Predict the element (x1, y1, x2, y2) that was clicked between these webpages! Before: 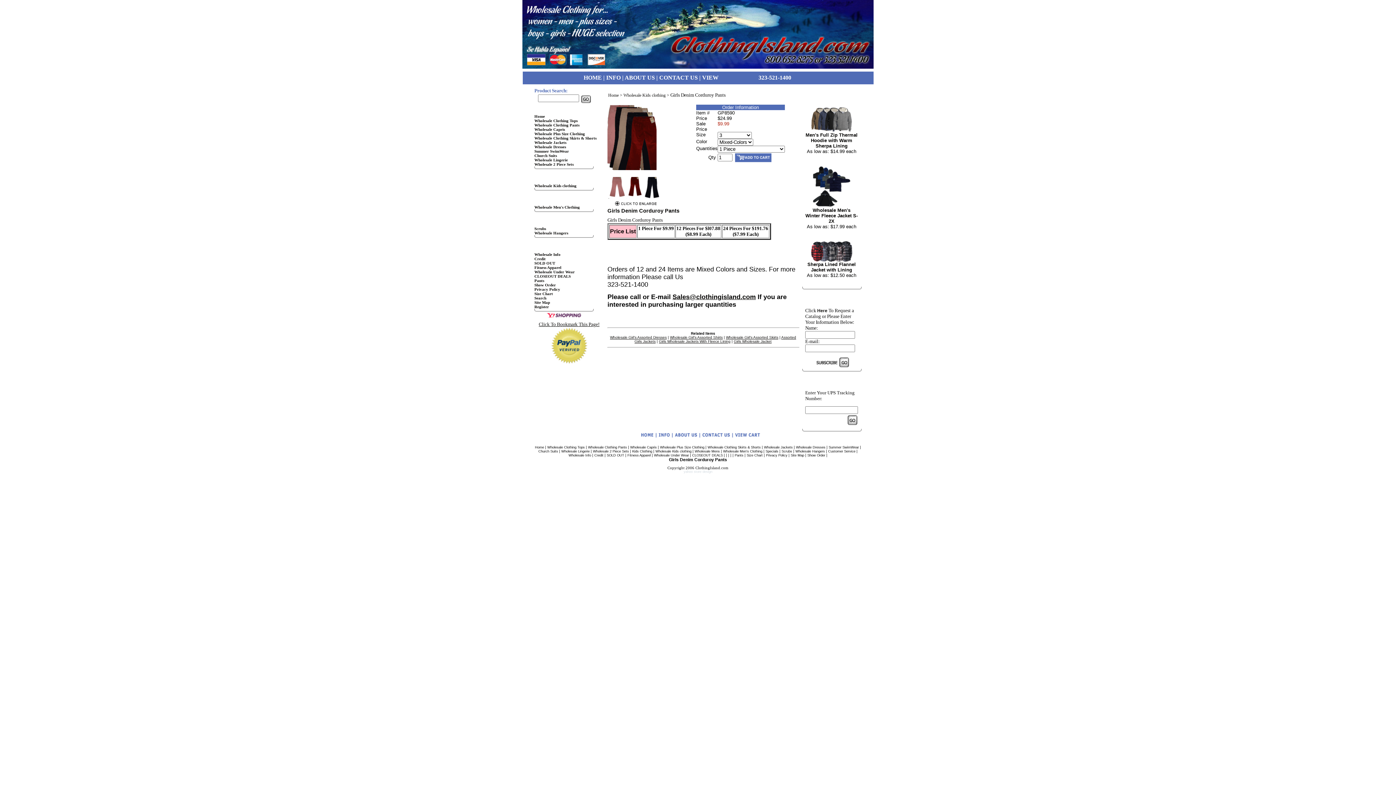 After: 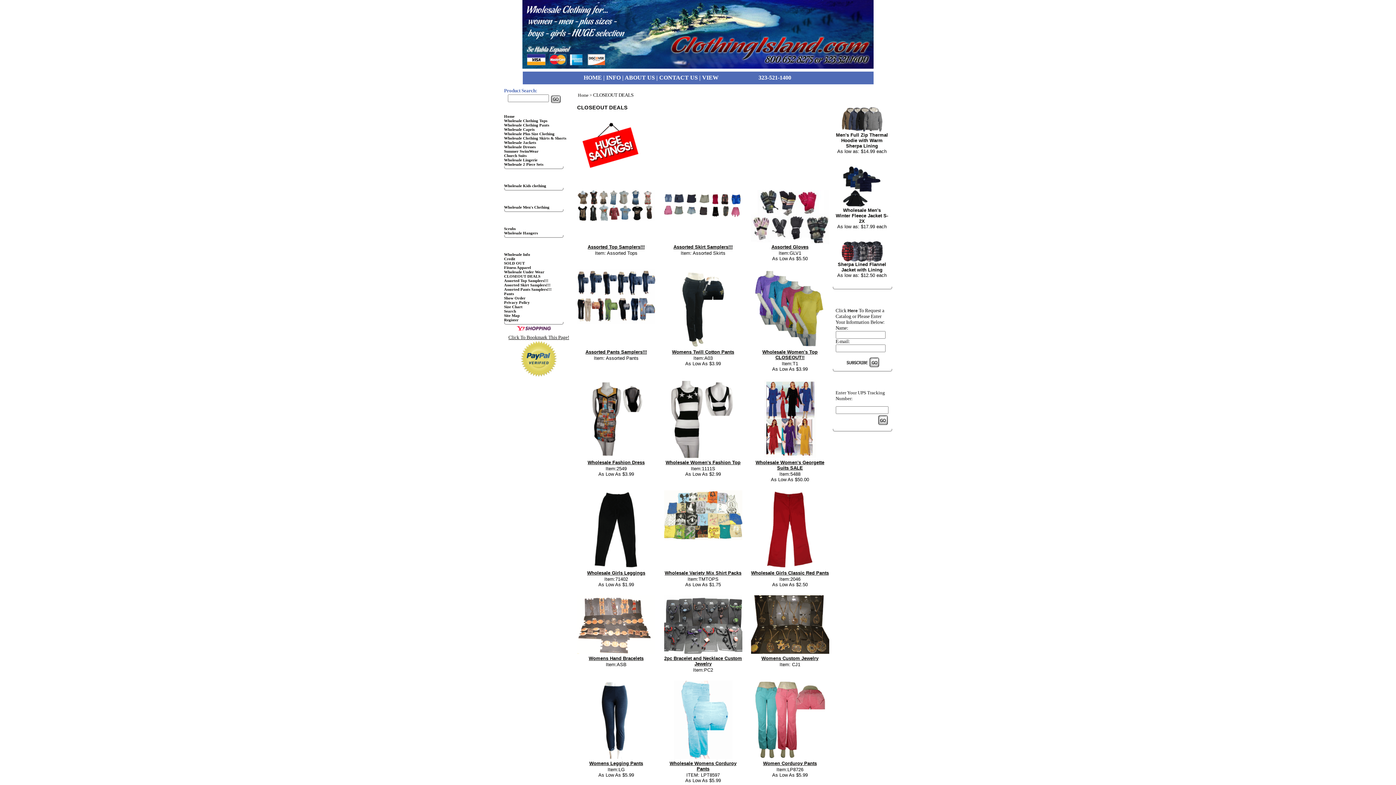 Action: label: CLOSEOUT DEALS bbox: (692, 453, 722, 457)